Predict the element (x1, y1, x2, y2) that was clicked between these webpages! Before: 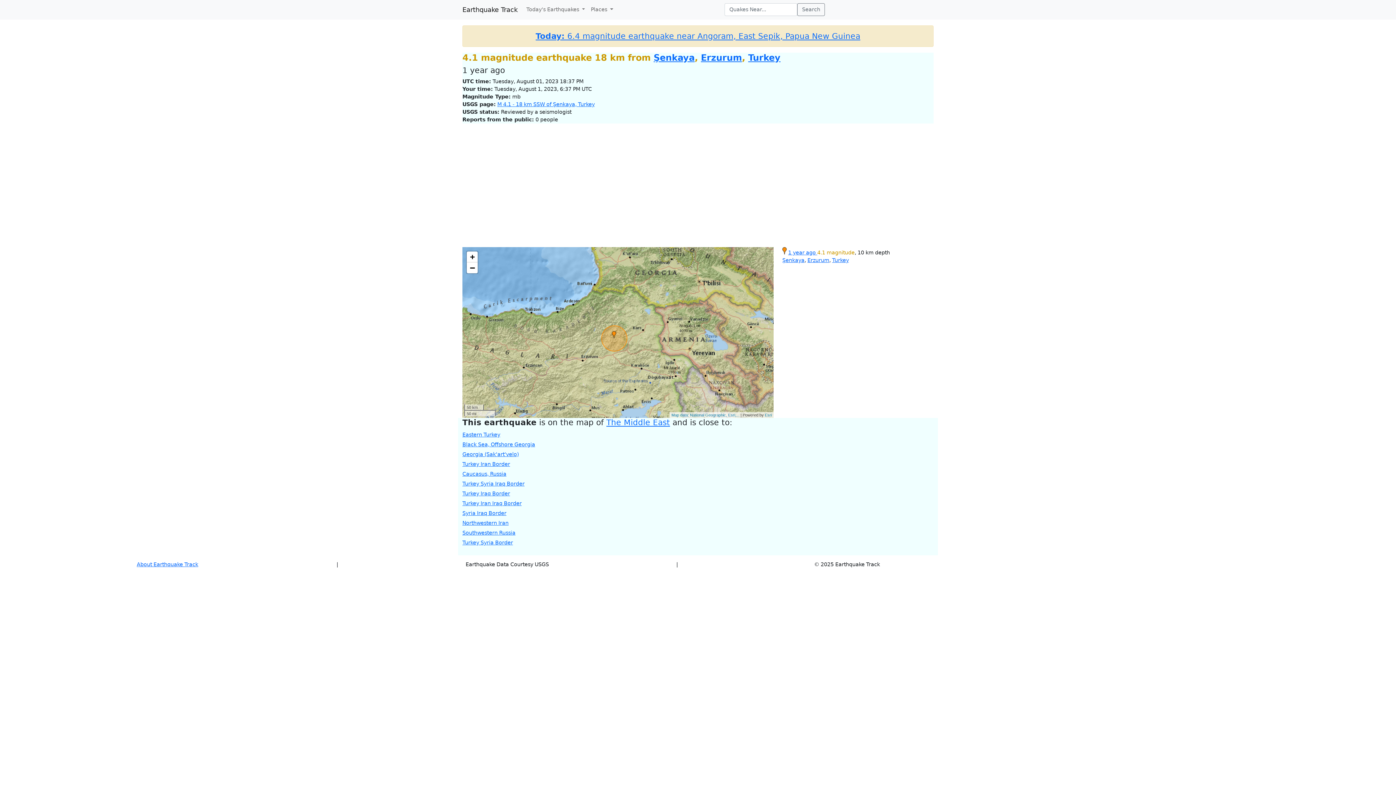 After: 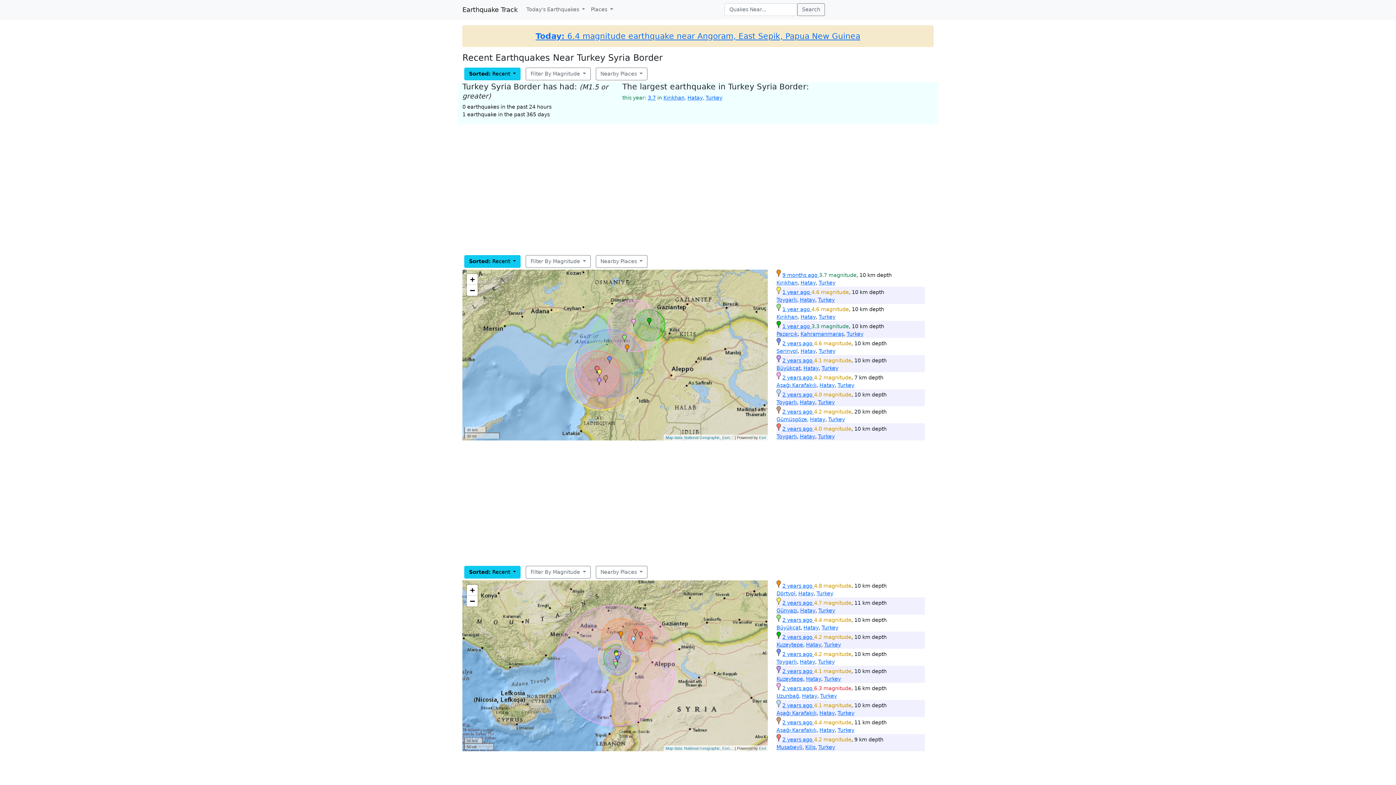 Action: label: Turkey Syria Border bbox: (462, 539, 513, 545)